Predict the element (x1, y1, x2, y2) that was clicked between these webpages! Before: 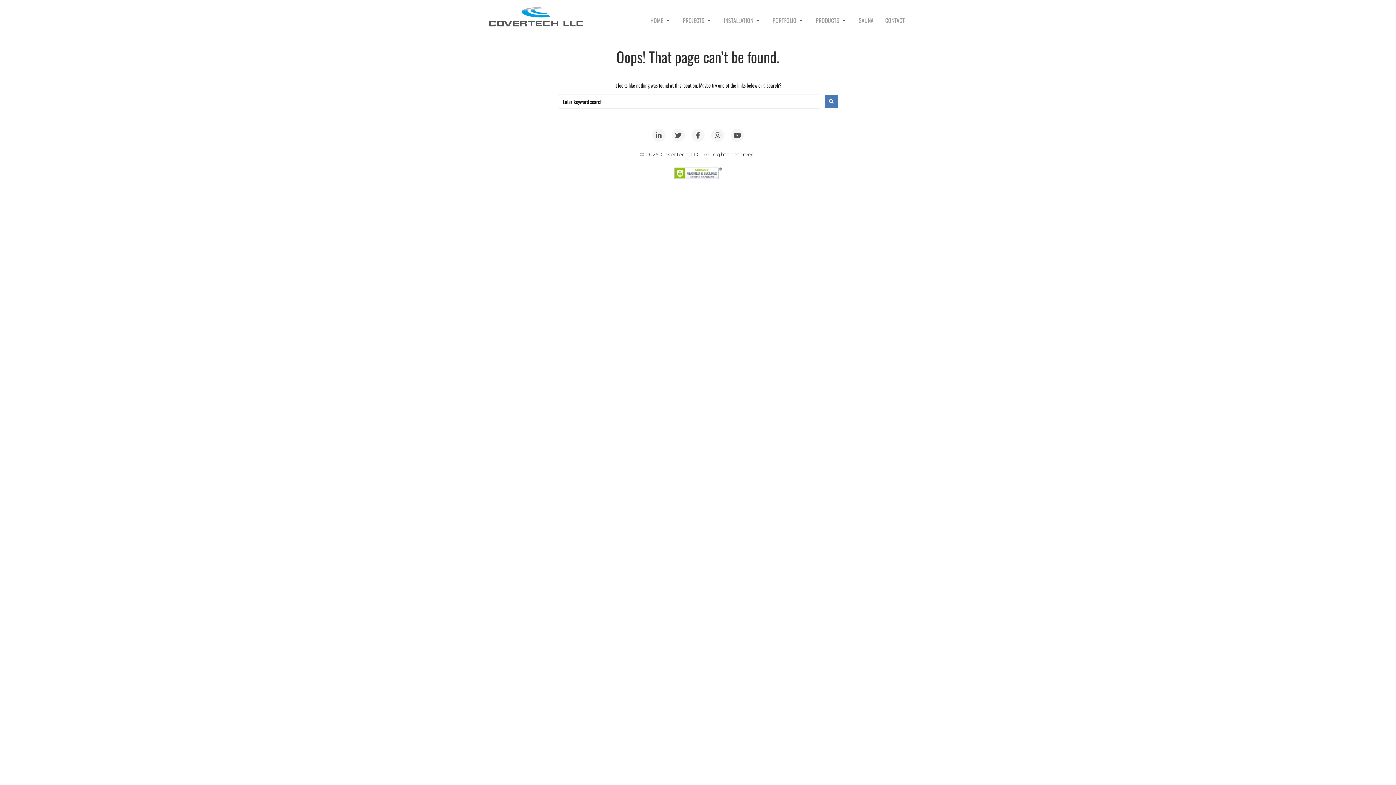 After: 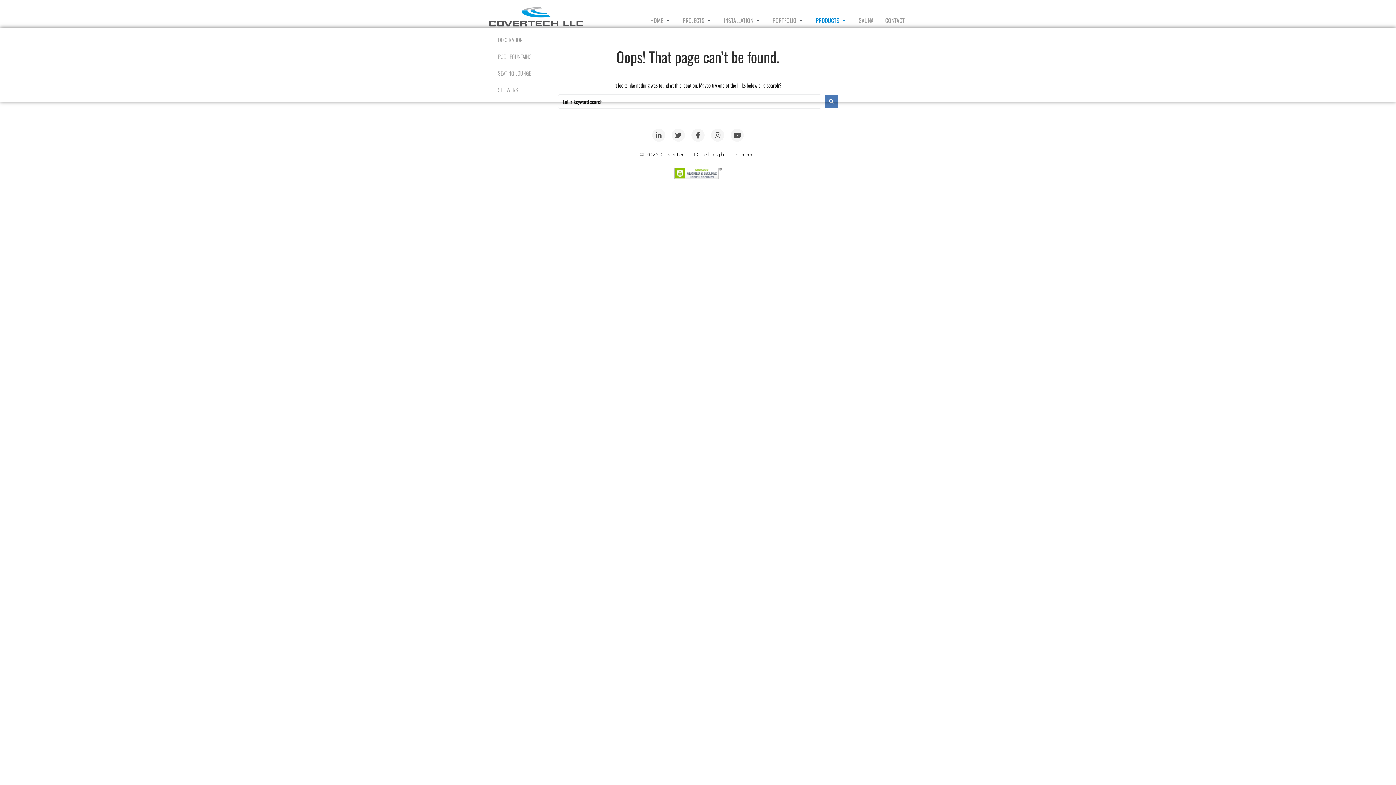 Action: bbox: (841, 15, 847, 24) label: OPEN PRODUCTS